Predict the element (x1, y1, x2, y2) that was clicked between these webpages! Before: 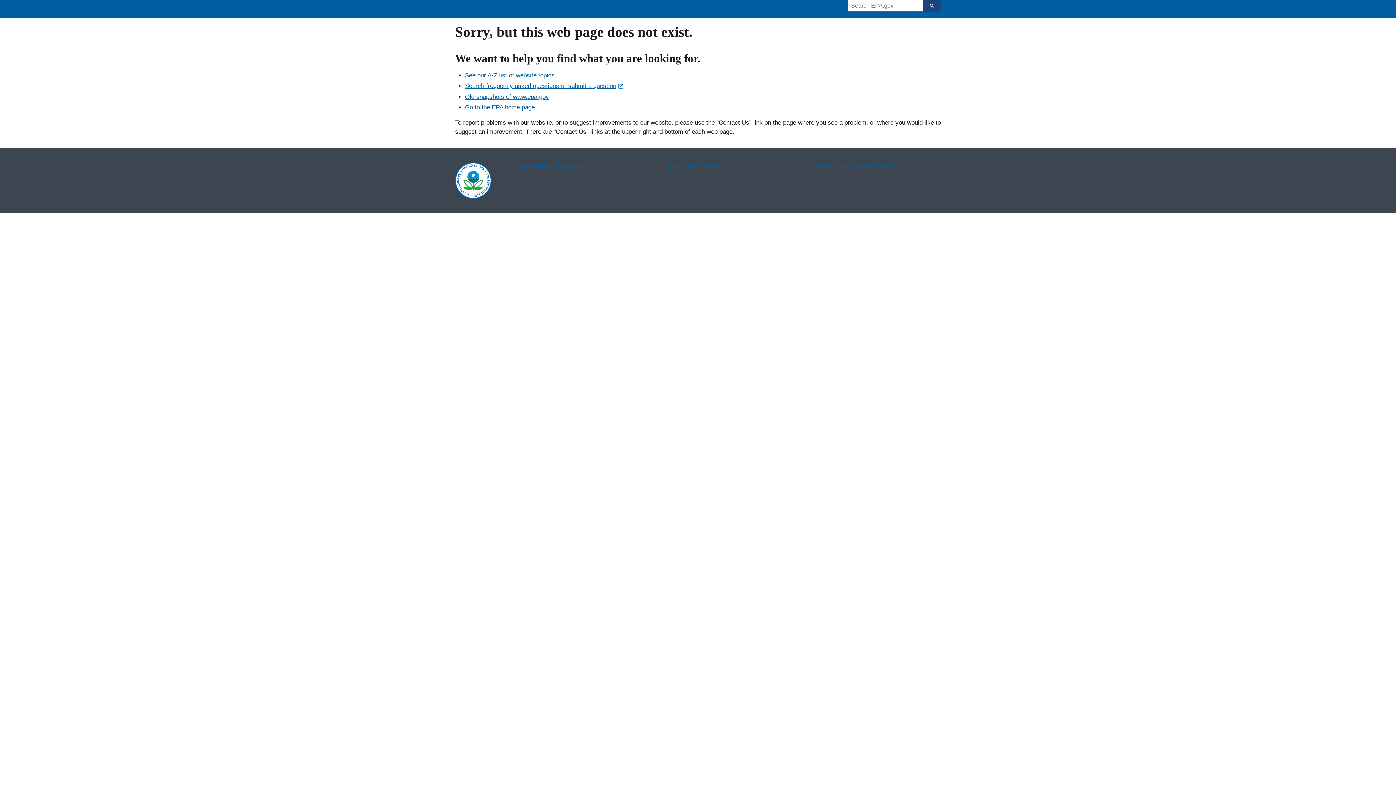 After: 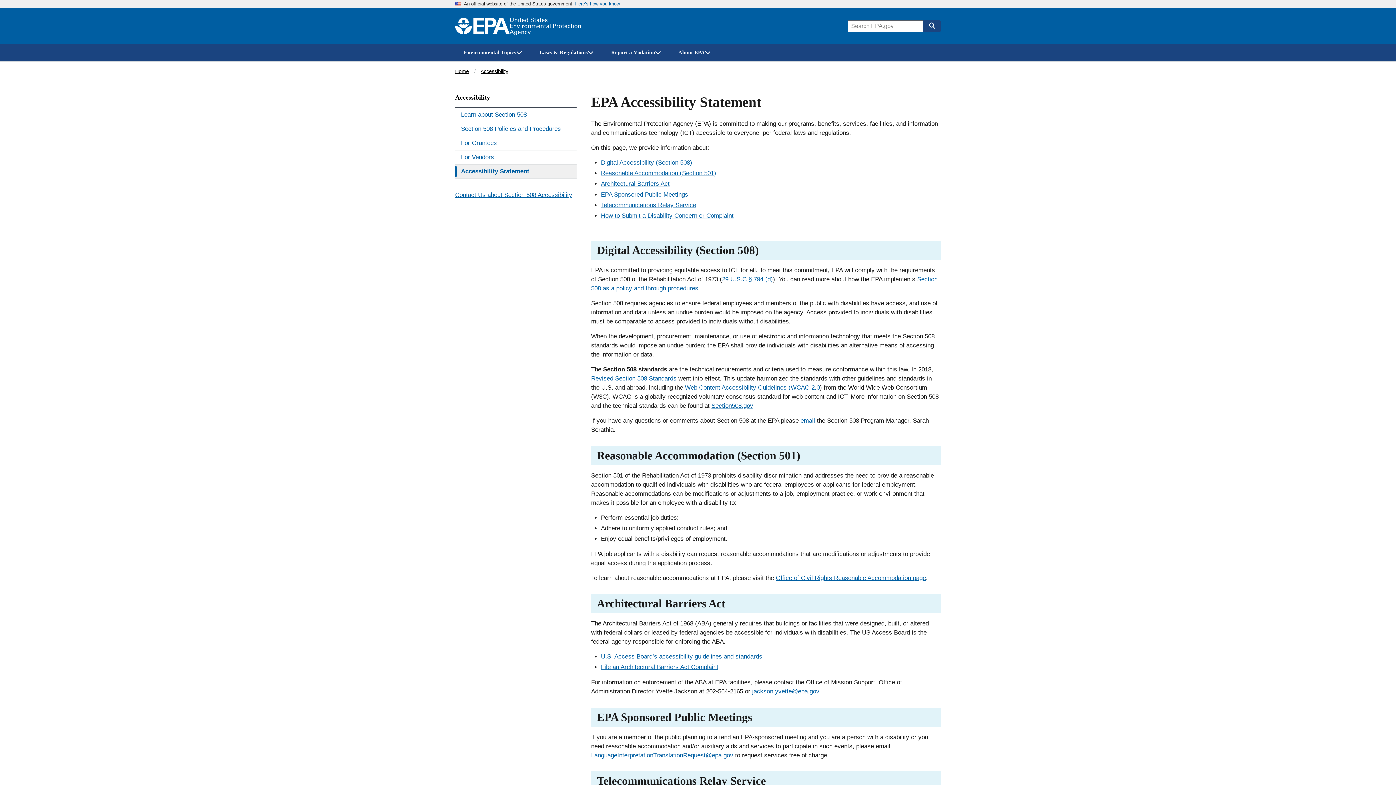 Action: bbox: (519, 162, 645, 170) label: Accessibility Statement